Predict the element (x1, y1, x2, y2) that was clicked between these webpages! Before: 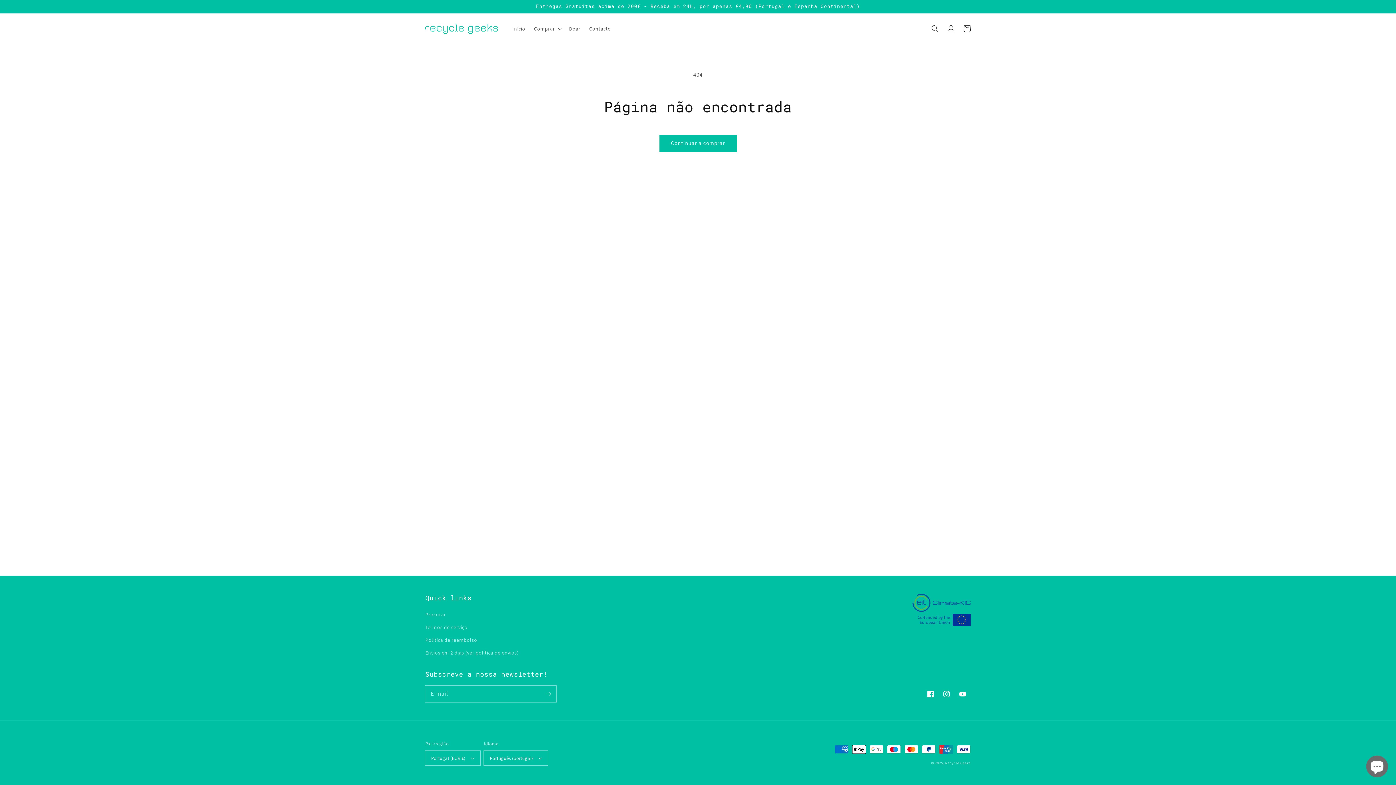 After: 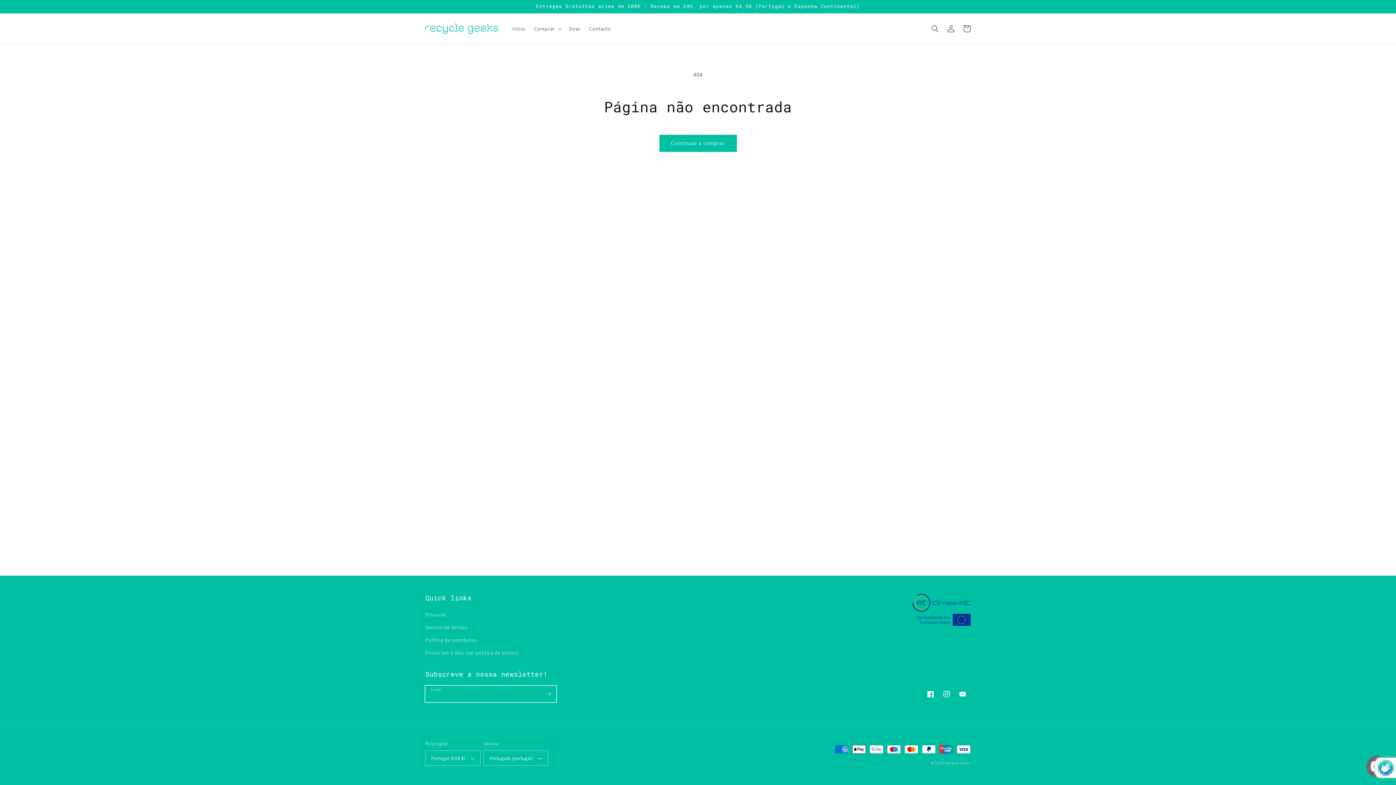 Action: label: Subscrever bbox: (540, 686, 556, 702)